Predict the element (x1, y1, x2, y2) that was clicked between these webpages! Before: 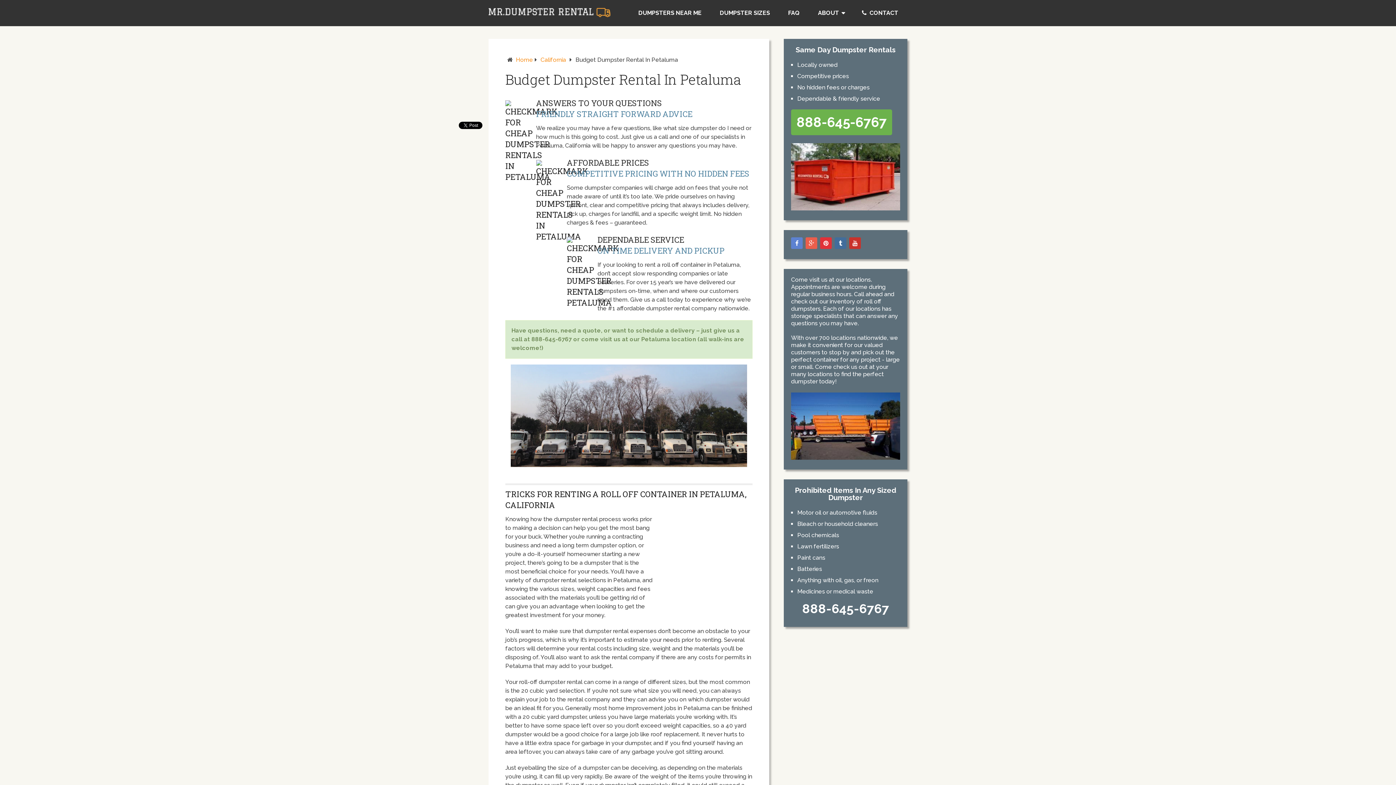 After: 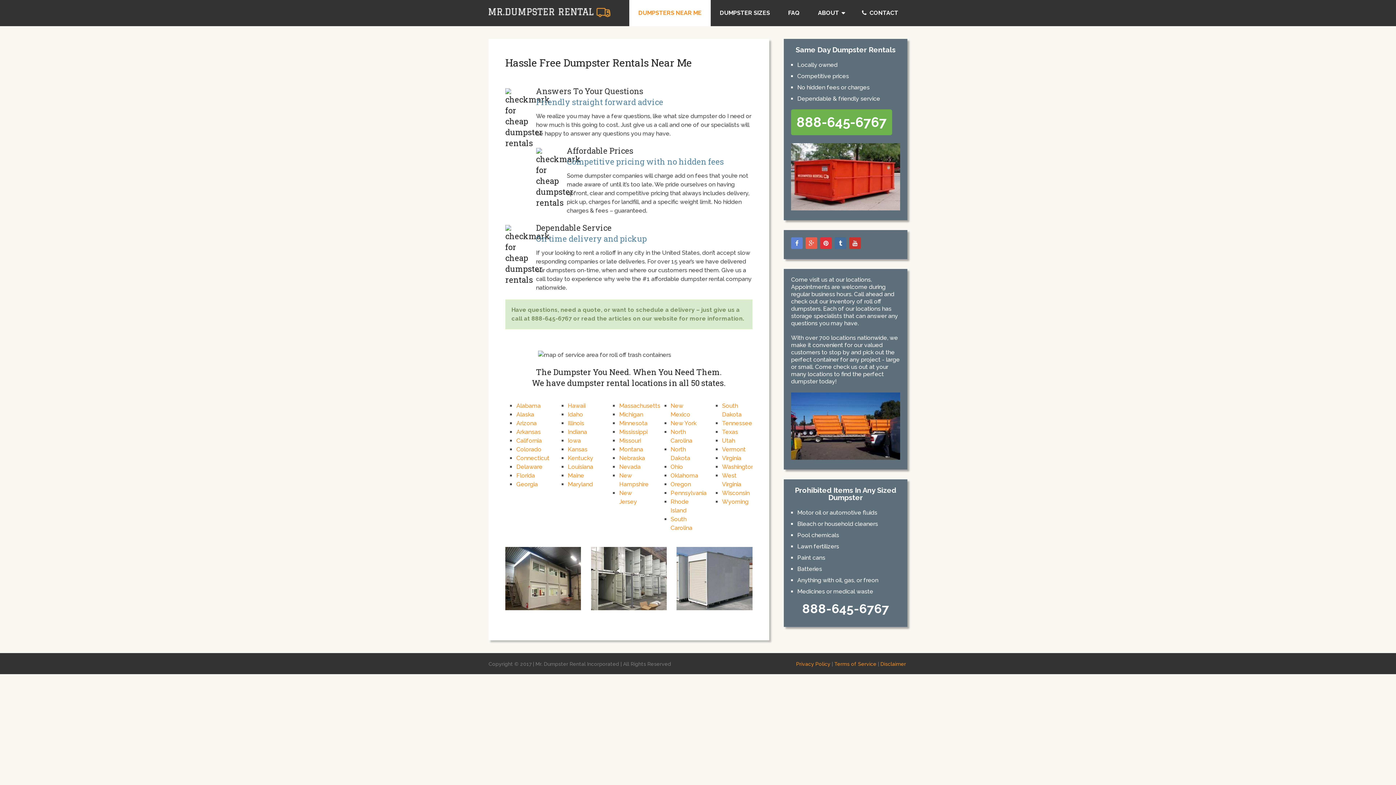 Action: bbox: (629, 0, 710, 26) label: DUMPSTERS NEAR ME